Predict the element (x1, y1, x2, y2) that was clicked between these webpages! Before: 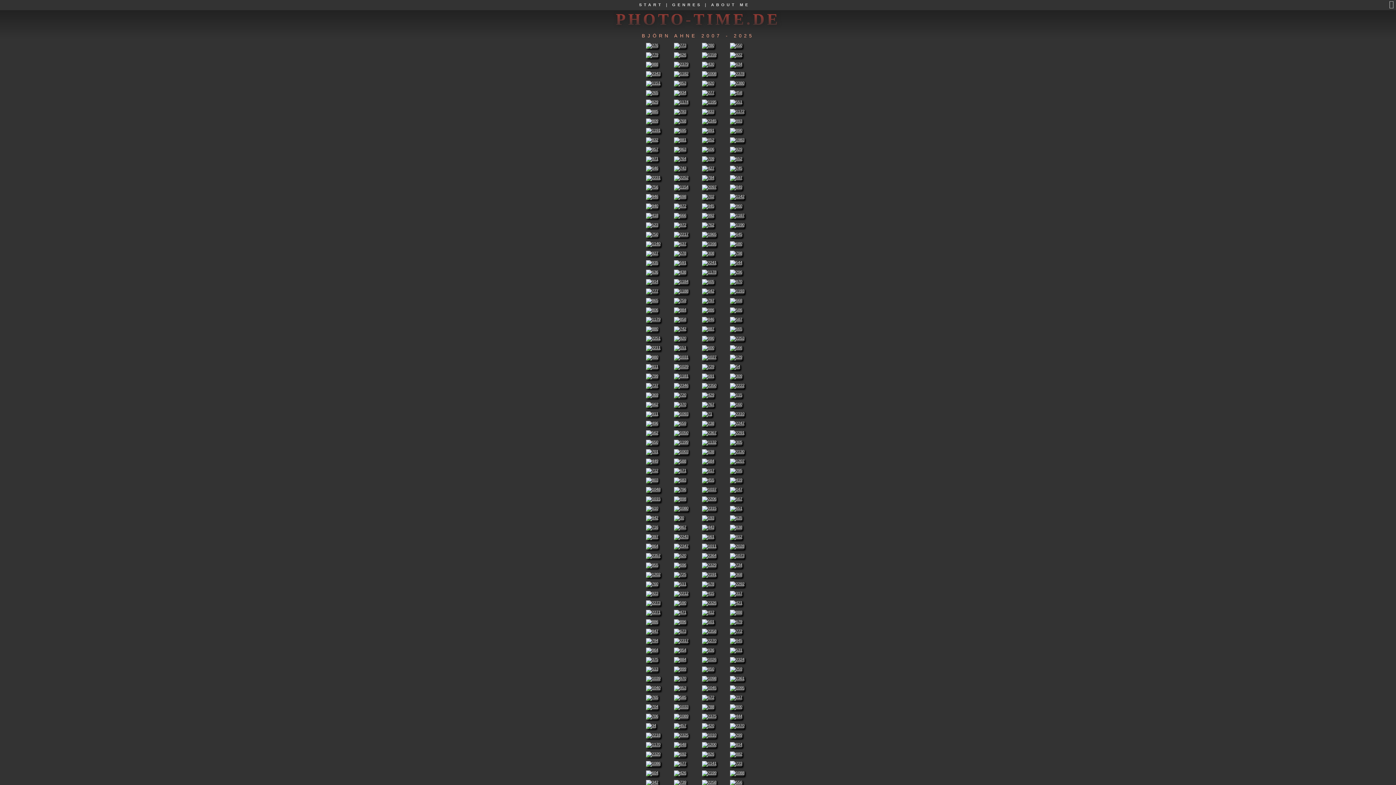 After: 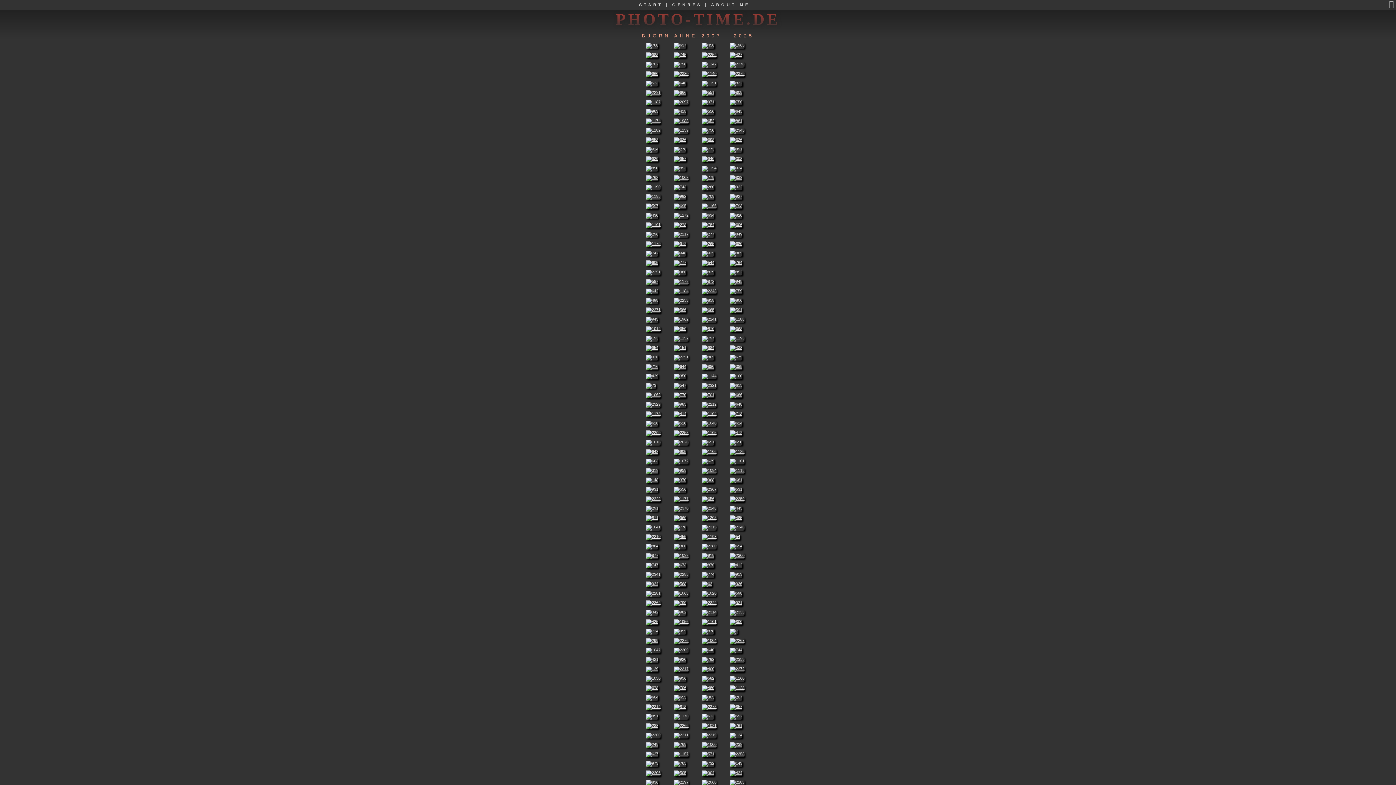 Action: bbox: (646, 269, 658, 274)